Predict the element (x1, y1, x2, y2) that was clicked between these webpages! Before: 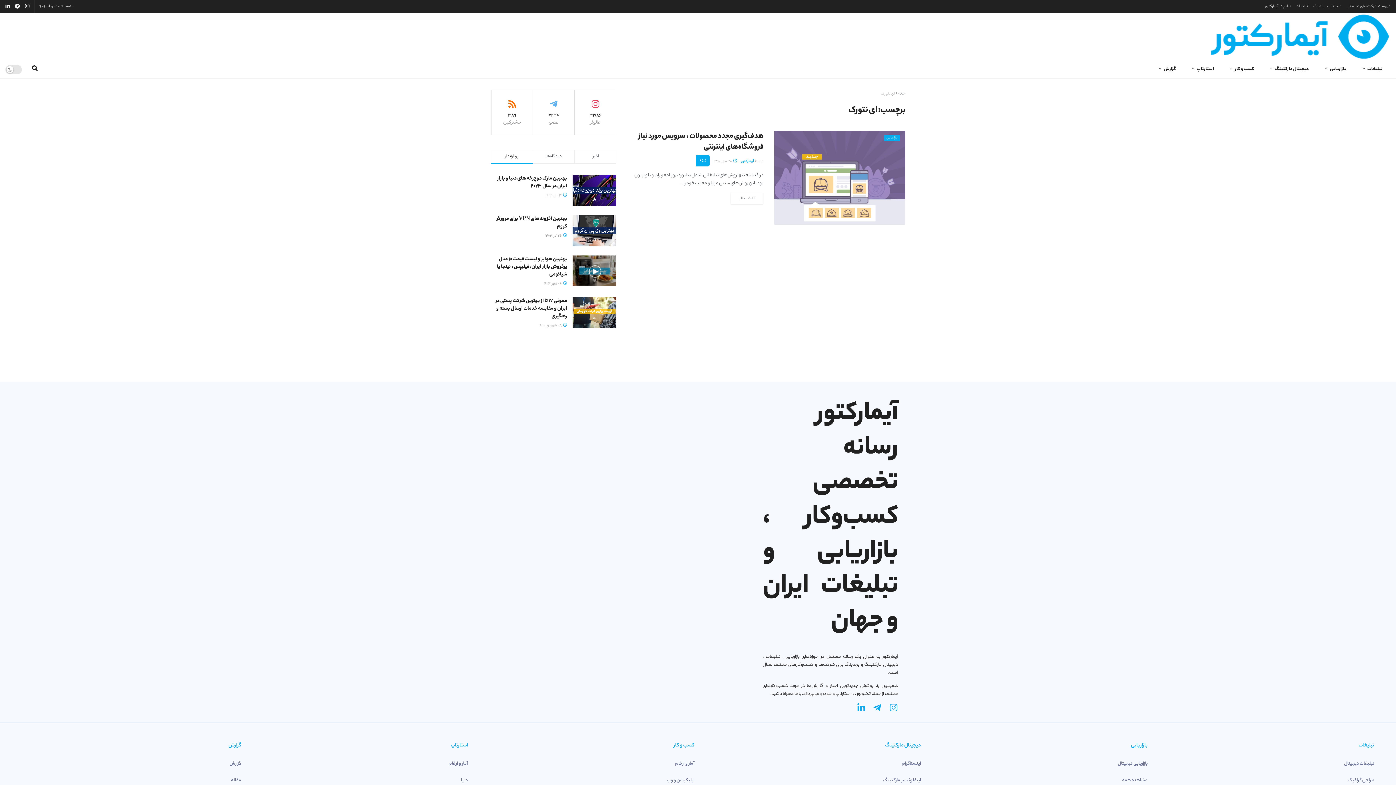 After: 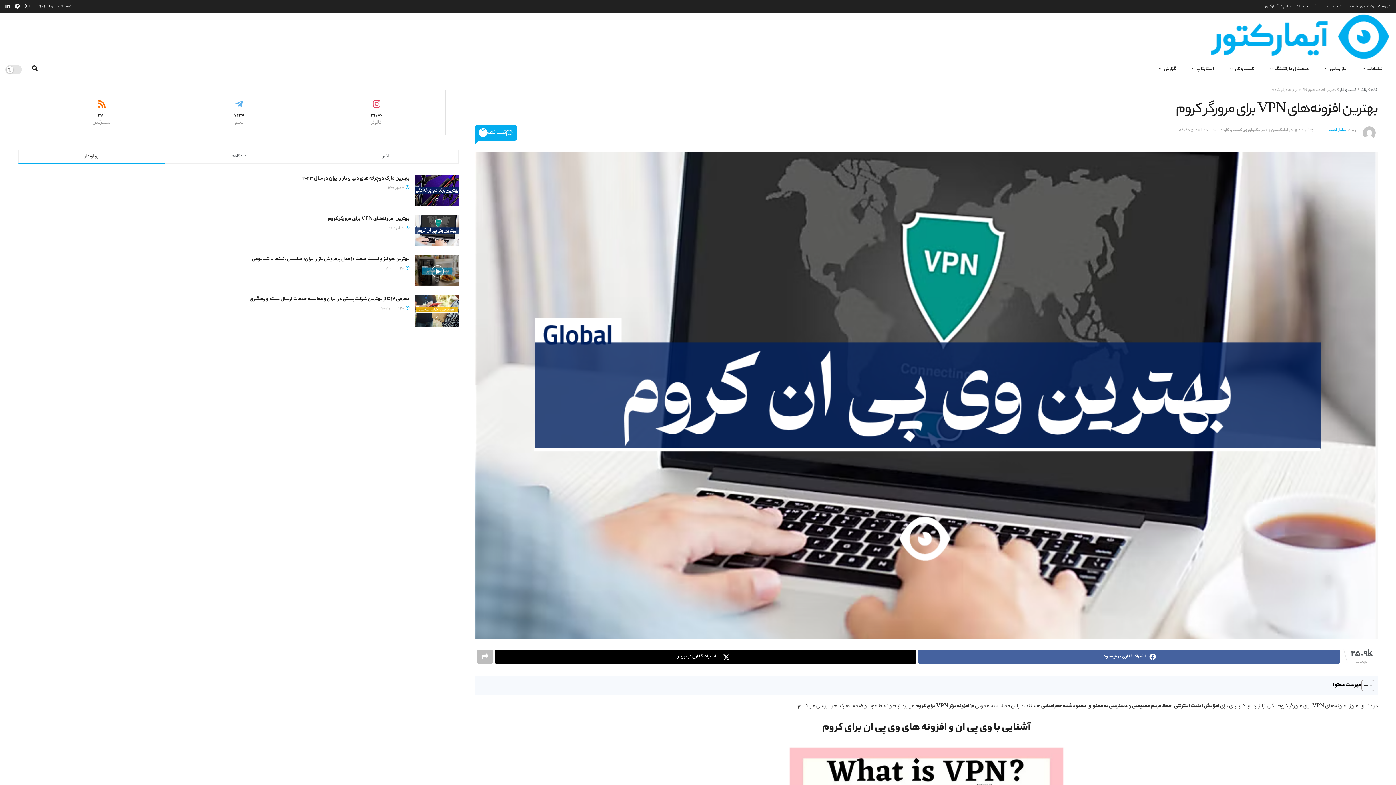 Action: bbox: (572, 215, 616, 246)